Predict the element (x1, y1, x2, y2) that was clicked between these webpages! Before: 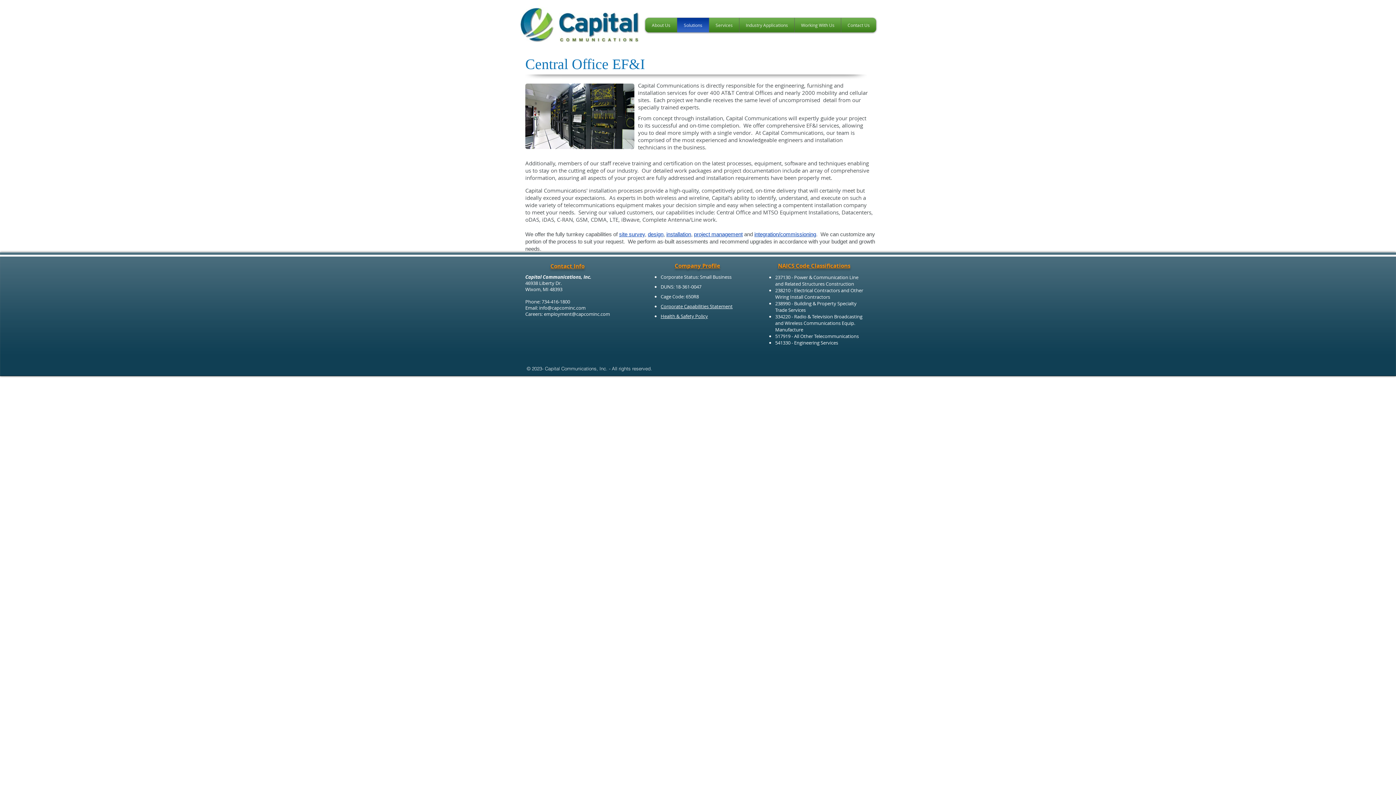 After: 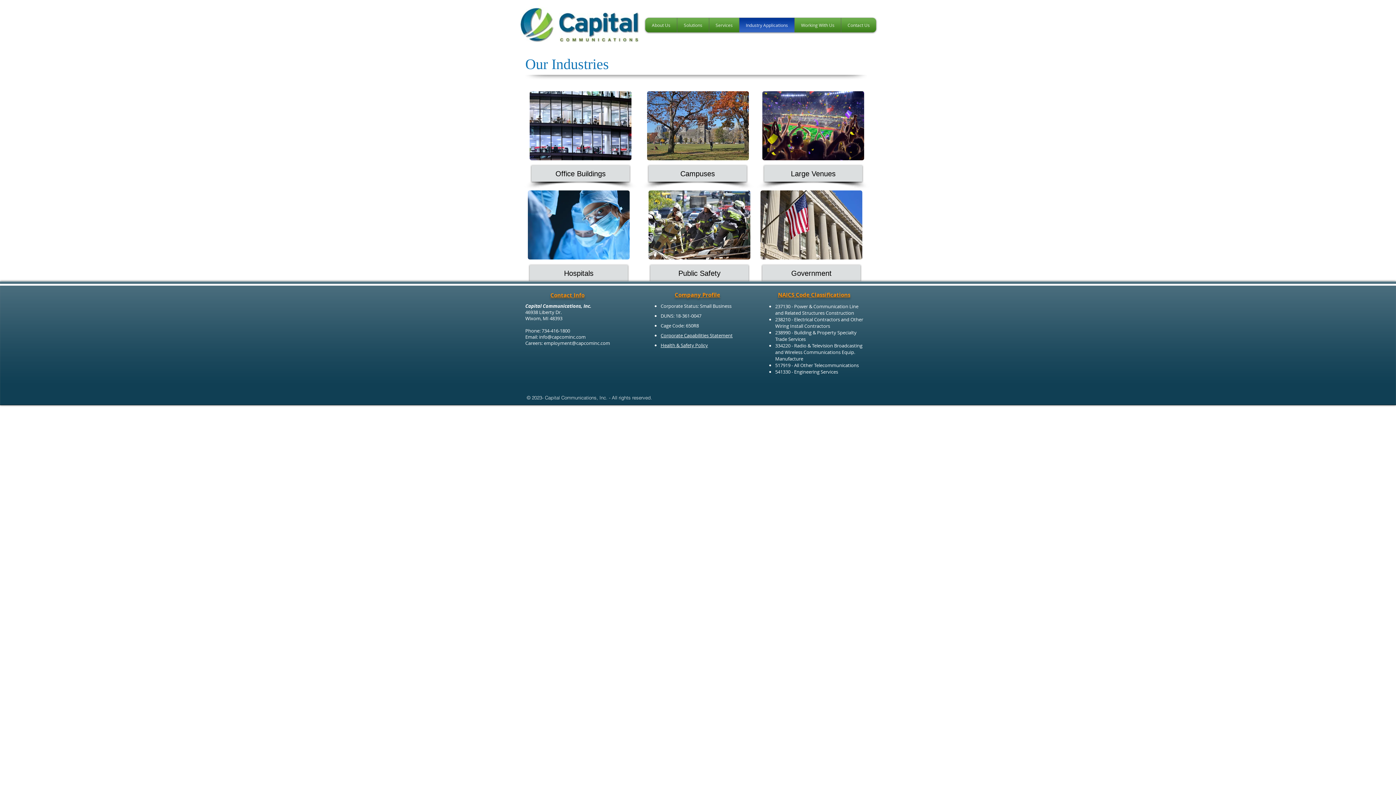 Action: label: Industry Applications bbox: (741, 17, 792, 32)